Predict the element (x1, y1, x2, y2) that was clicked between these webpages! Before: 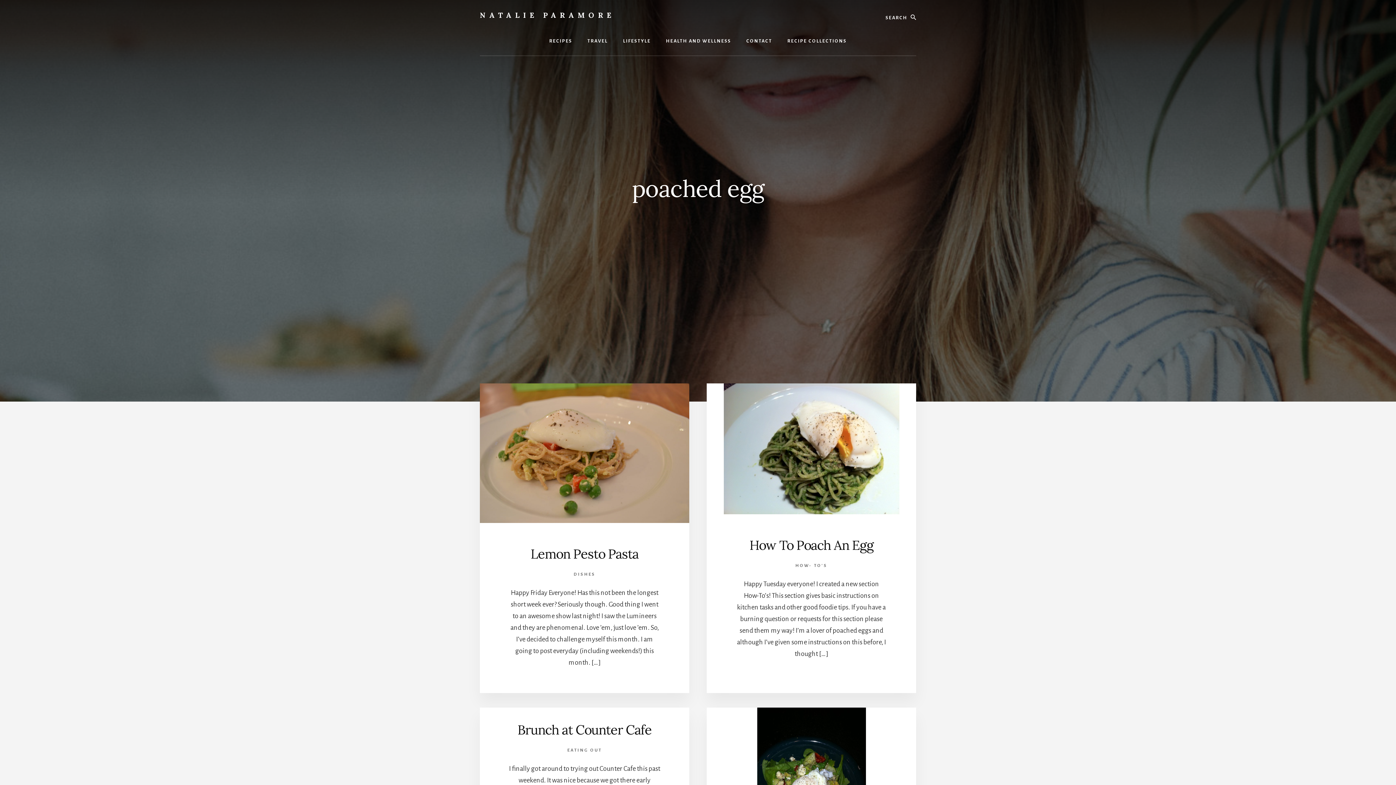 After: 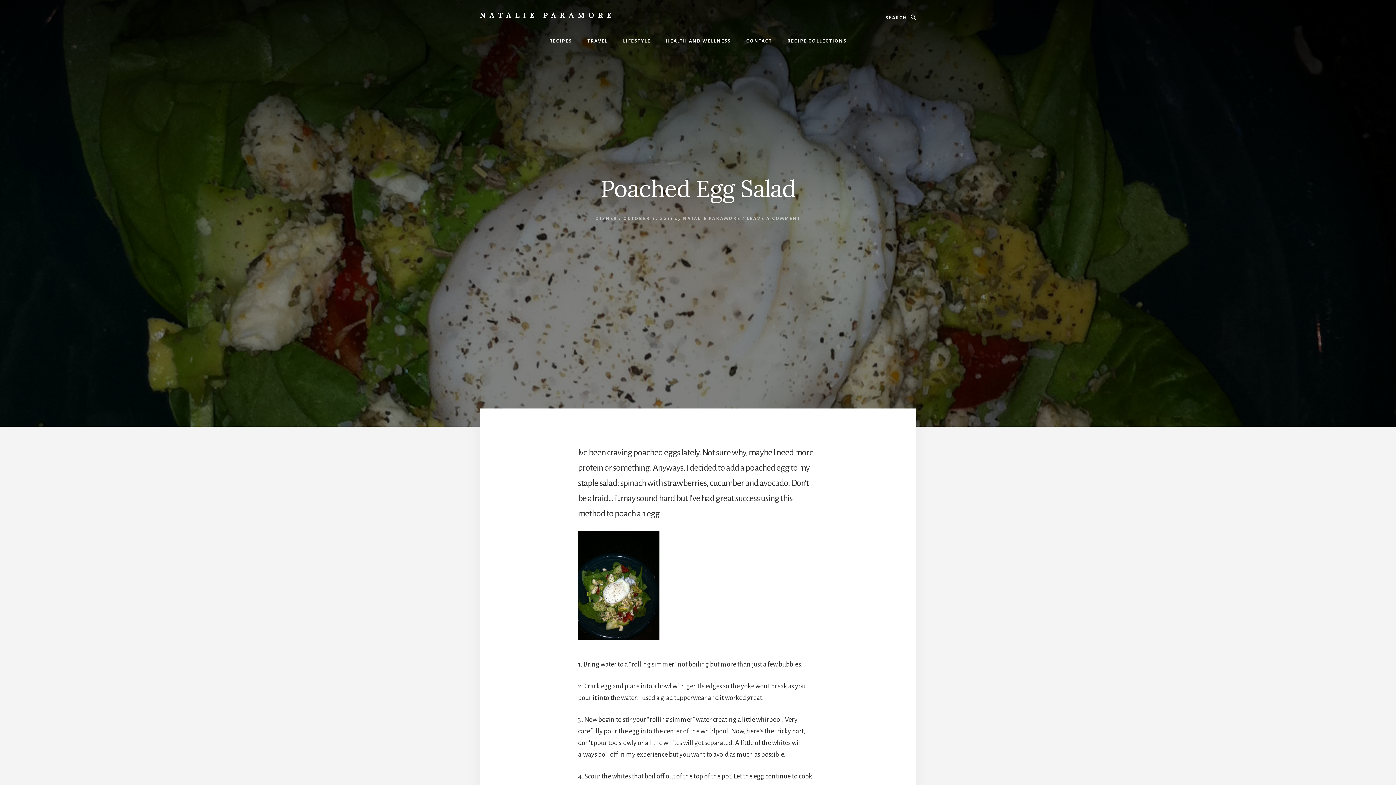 Action: bbox: (706, 707, 916, 853)